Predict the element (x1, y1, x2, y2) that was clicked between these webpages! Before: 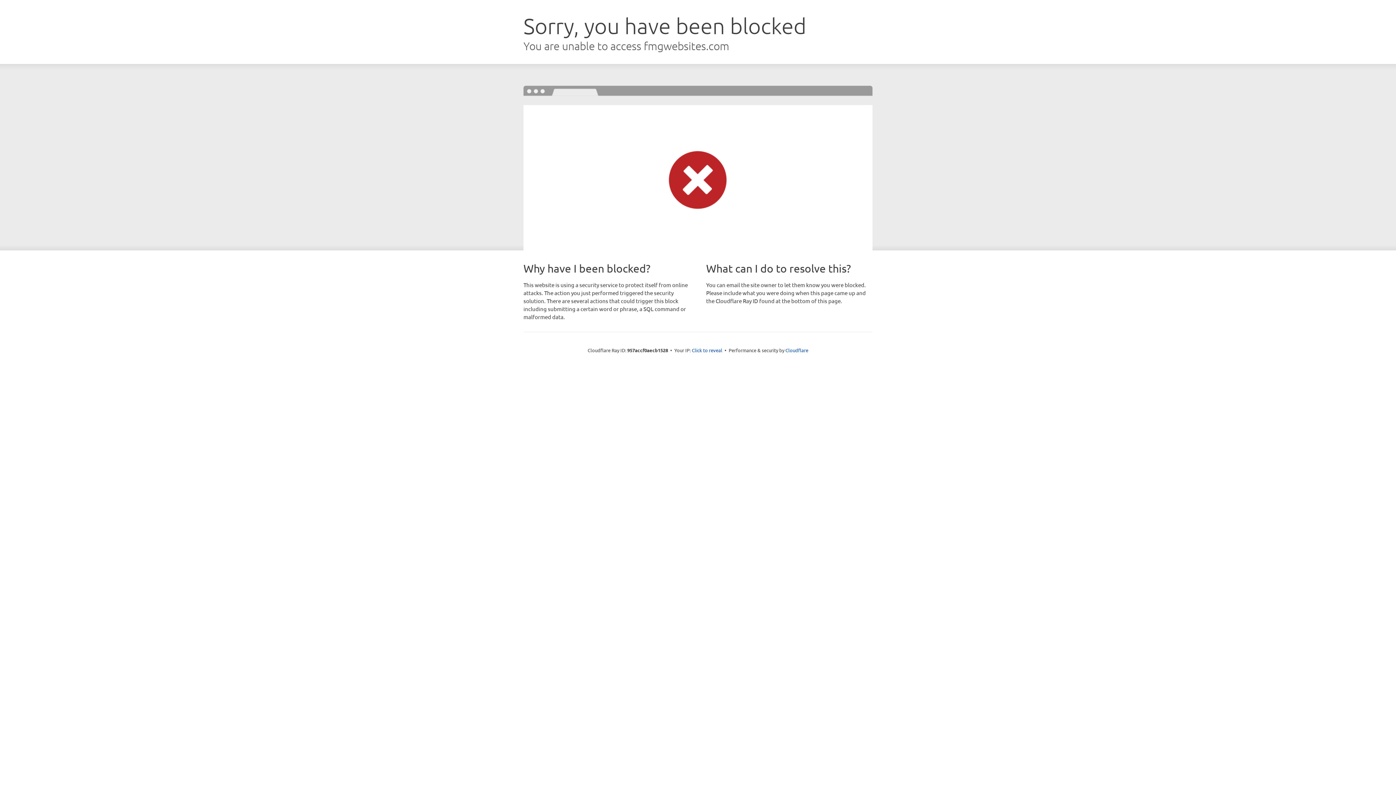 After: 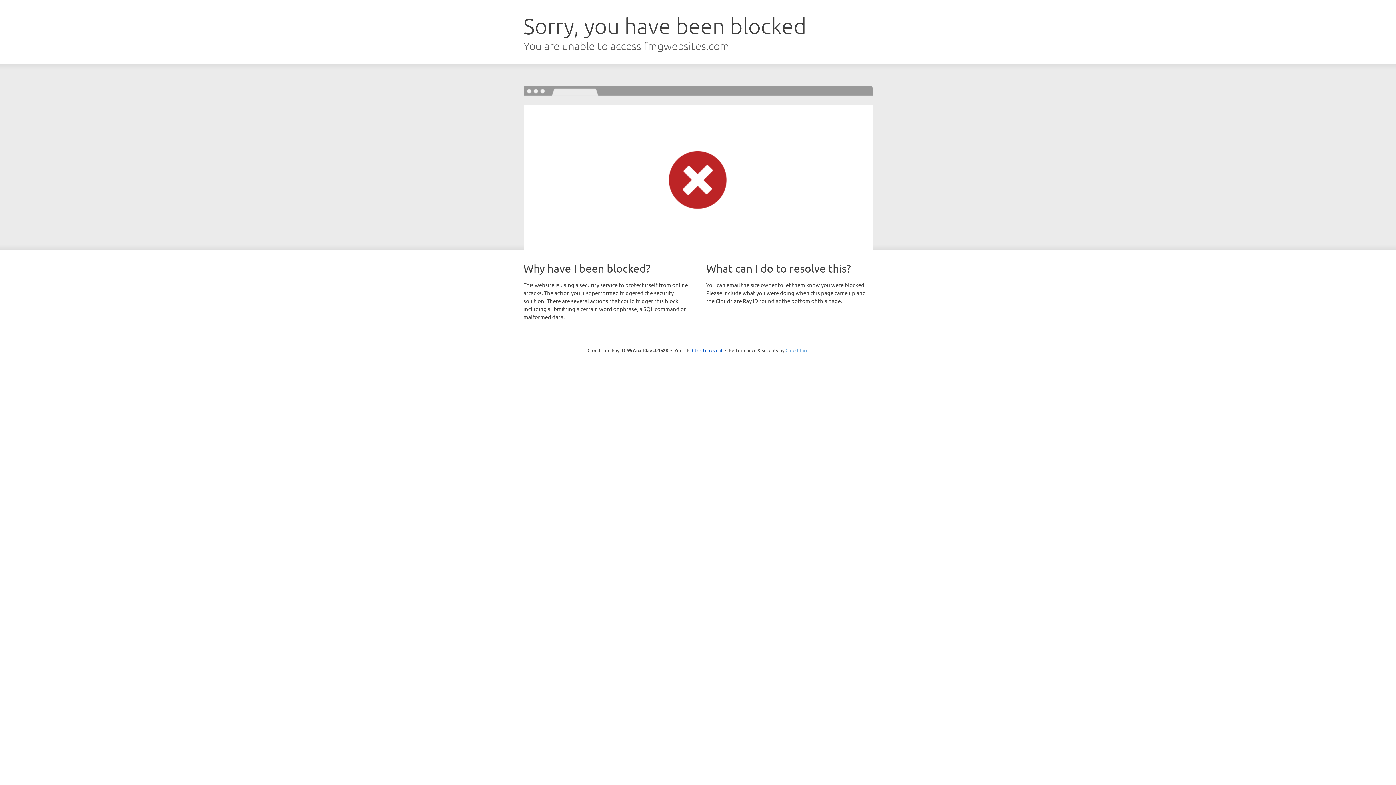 Action: bbox: (785, 347, 808, 353) label: Cloudflare